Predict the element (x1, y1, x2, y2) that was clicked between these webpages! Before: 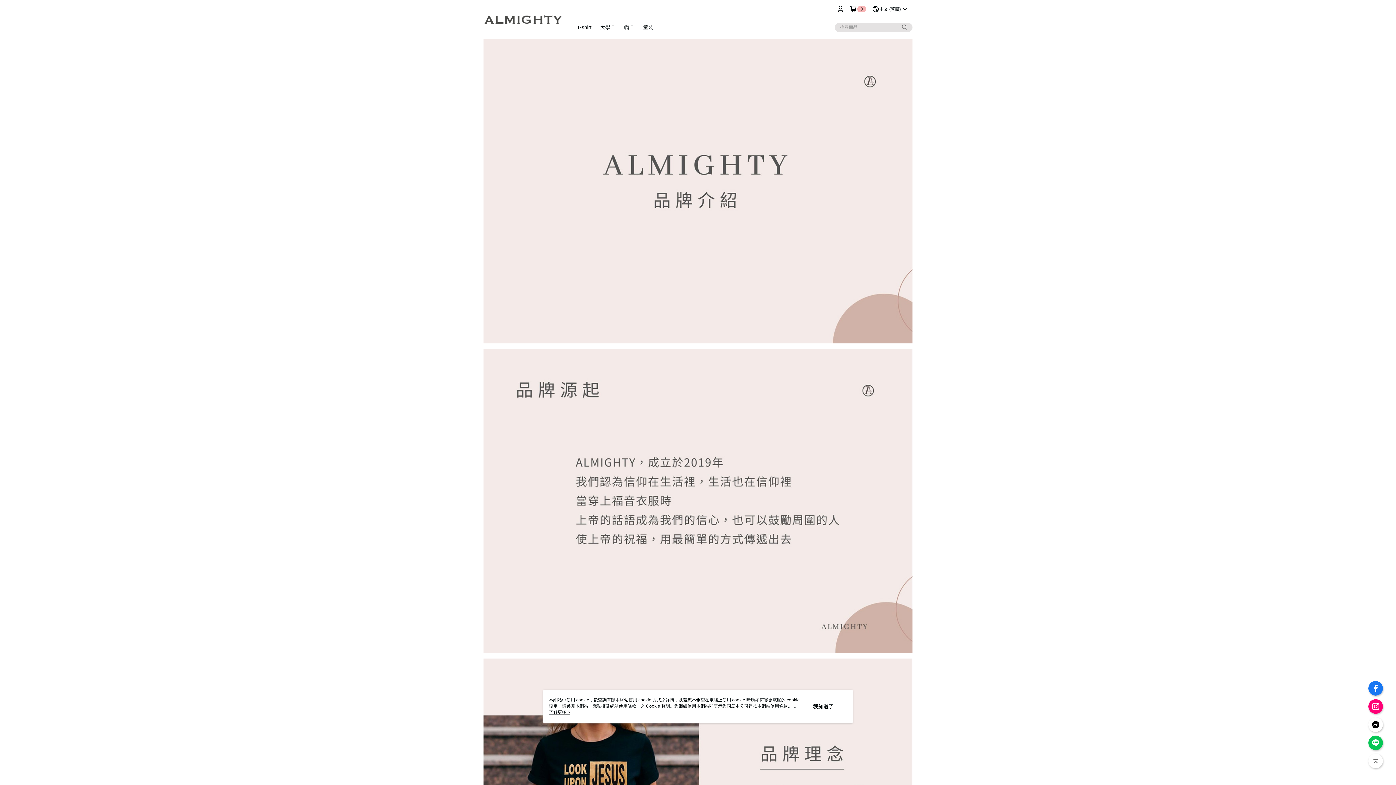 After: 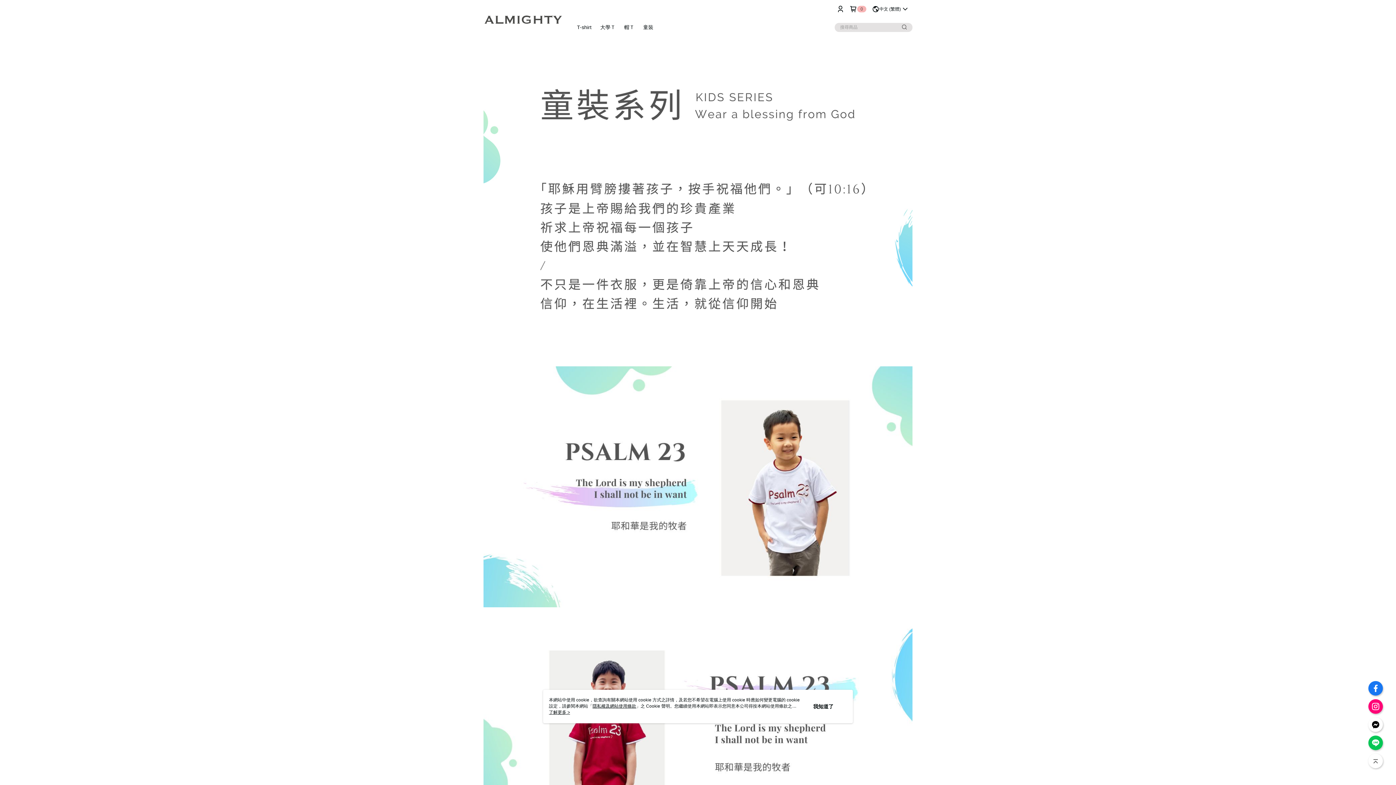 Action: bbox: (643, 24, 653, 30) label: 童裝